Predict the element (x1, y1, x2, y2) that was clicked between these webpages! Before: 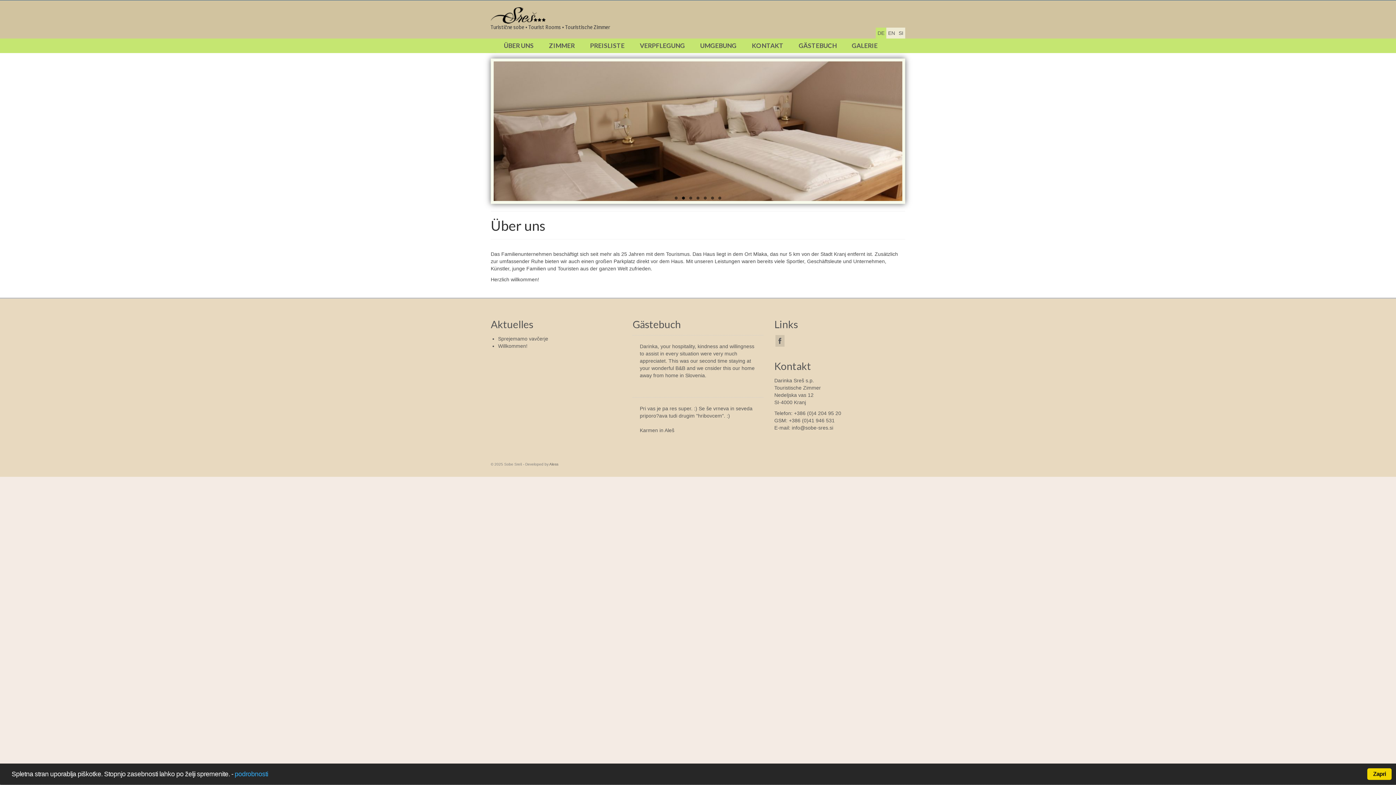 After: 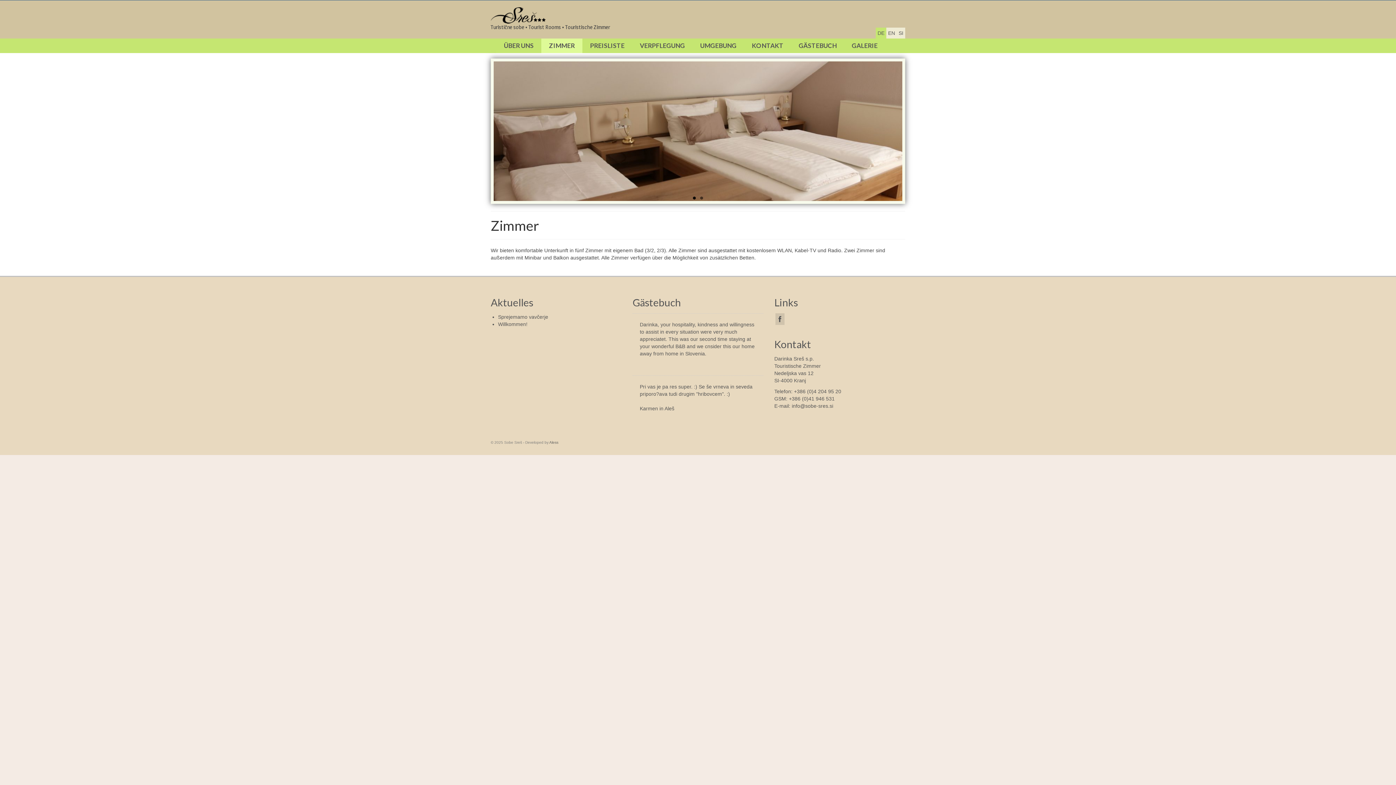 Action: bbox: (541, 38, 582, 52) label: ZIMMER